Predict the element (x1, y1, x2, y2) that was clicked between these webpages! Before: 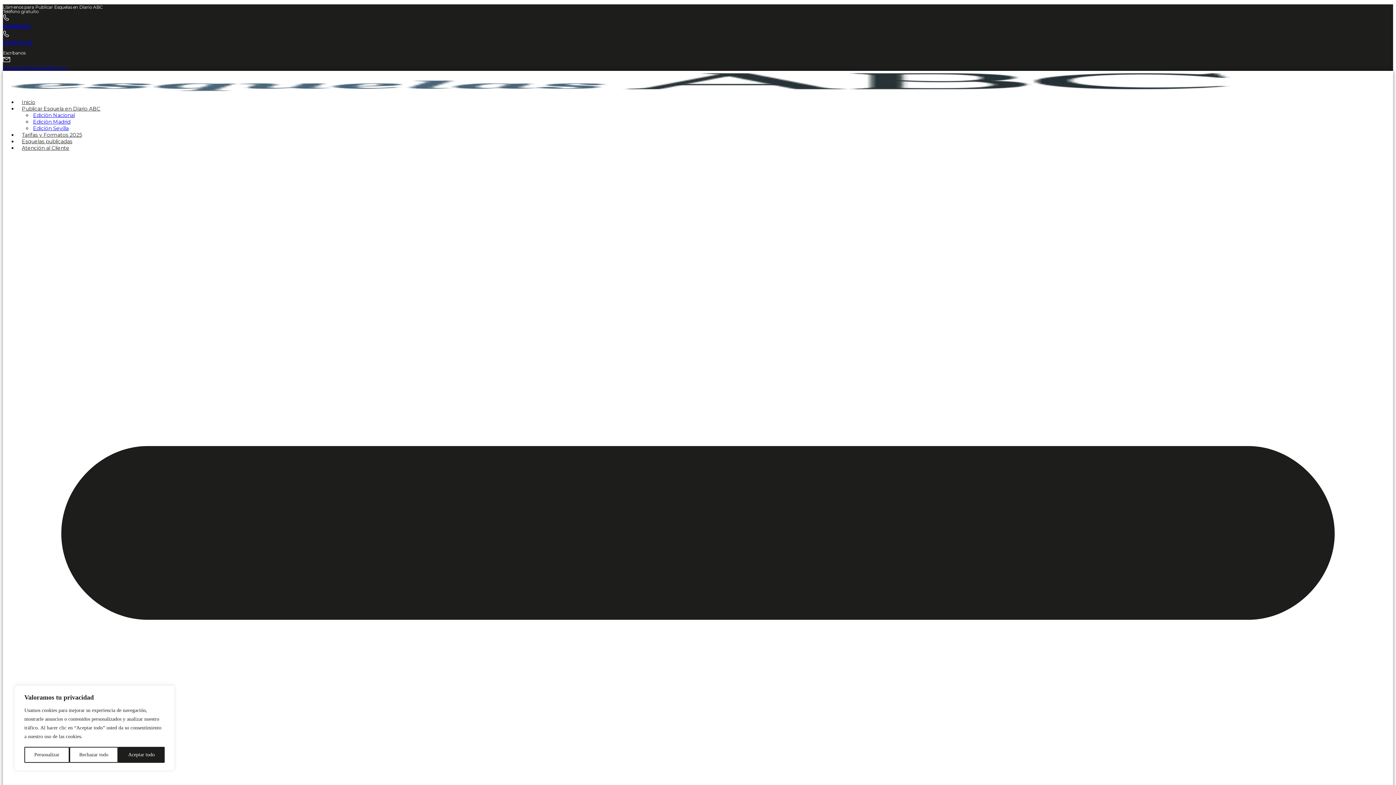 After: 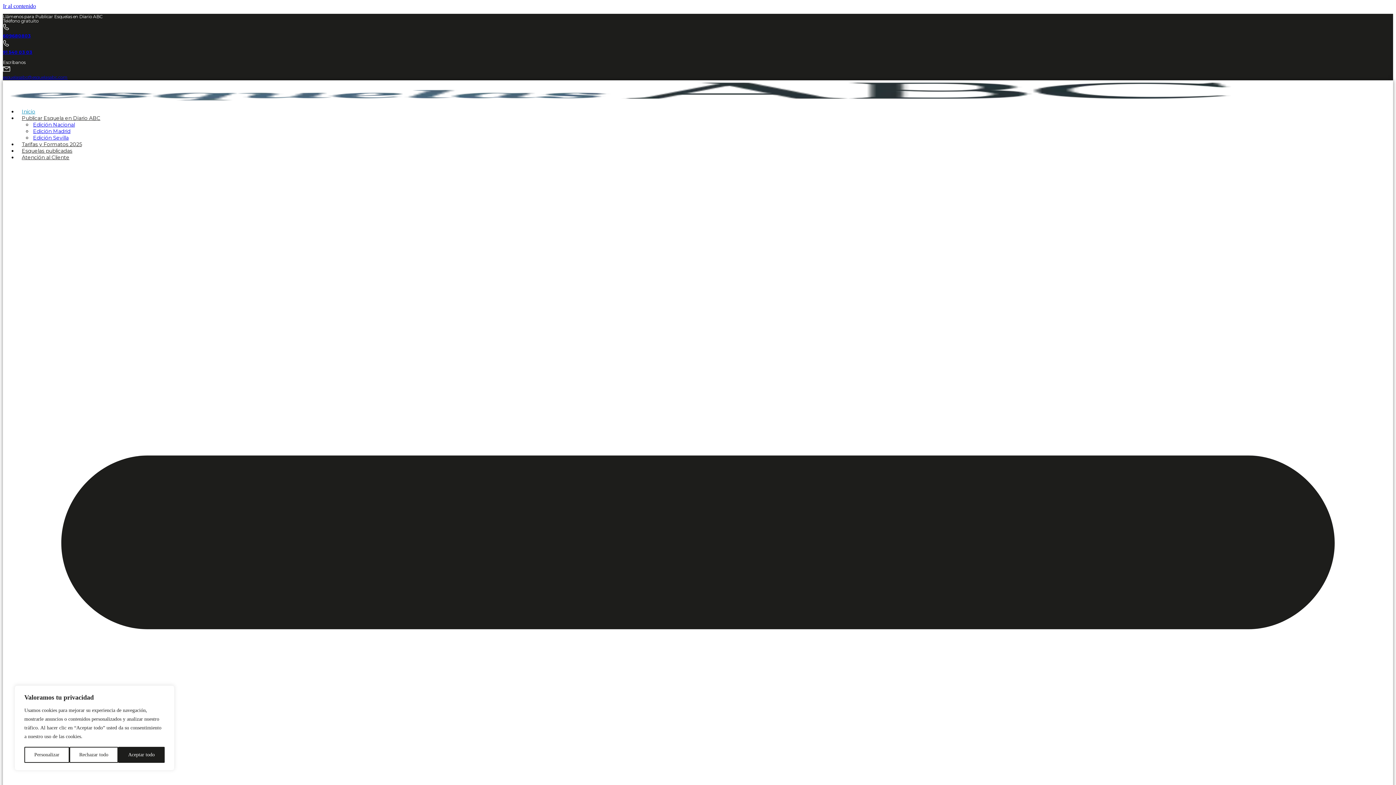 Action: label: Inicio bbox: (17, 98, 39, 105)